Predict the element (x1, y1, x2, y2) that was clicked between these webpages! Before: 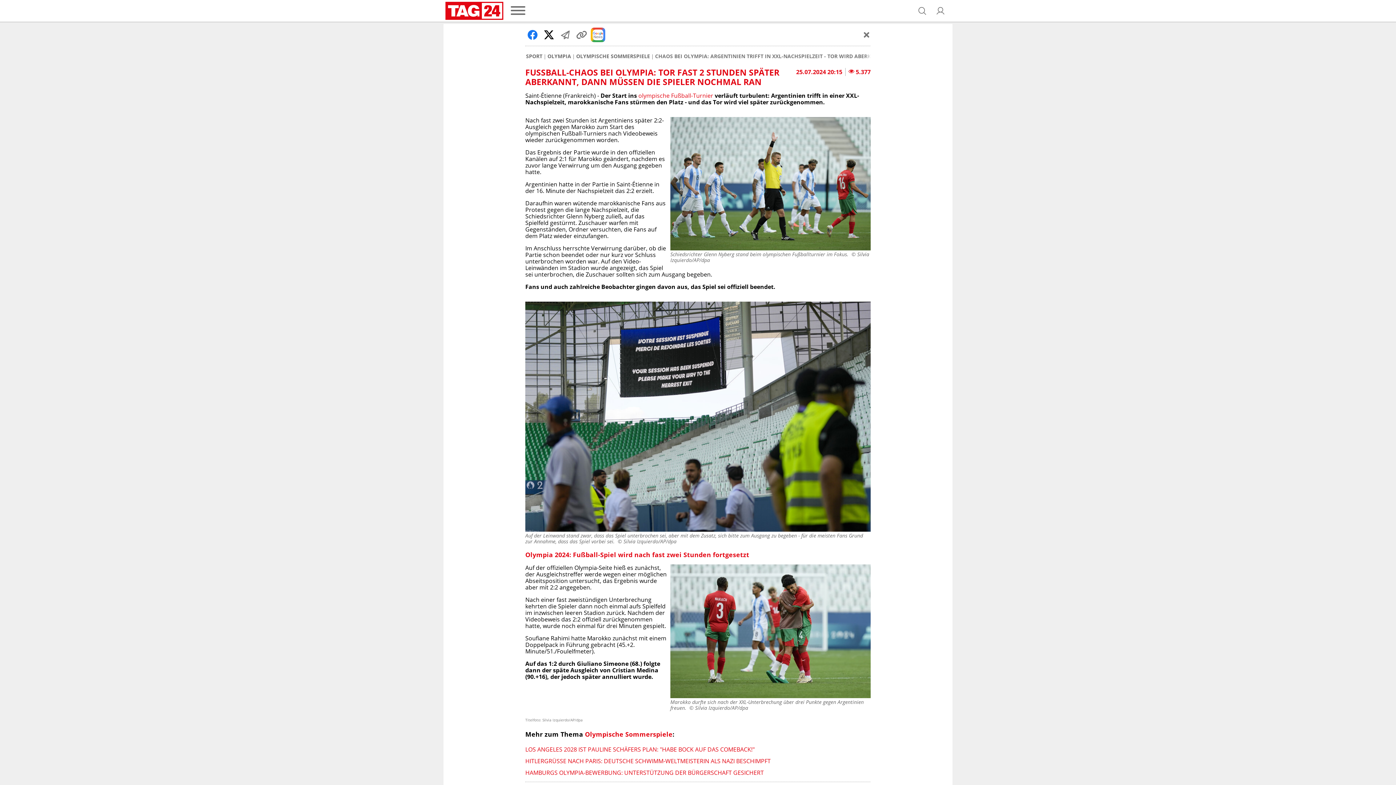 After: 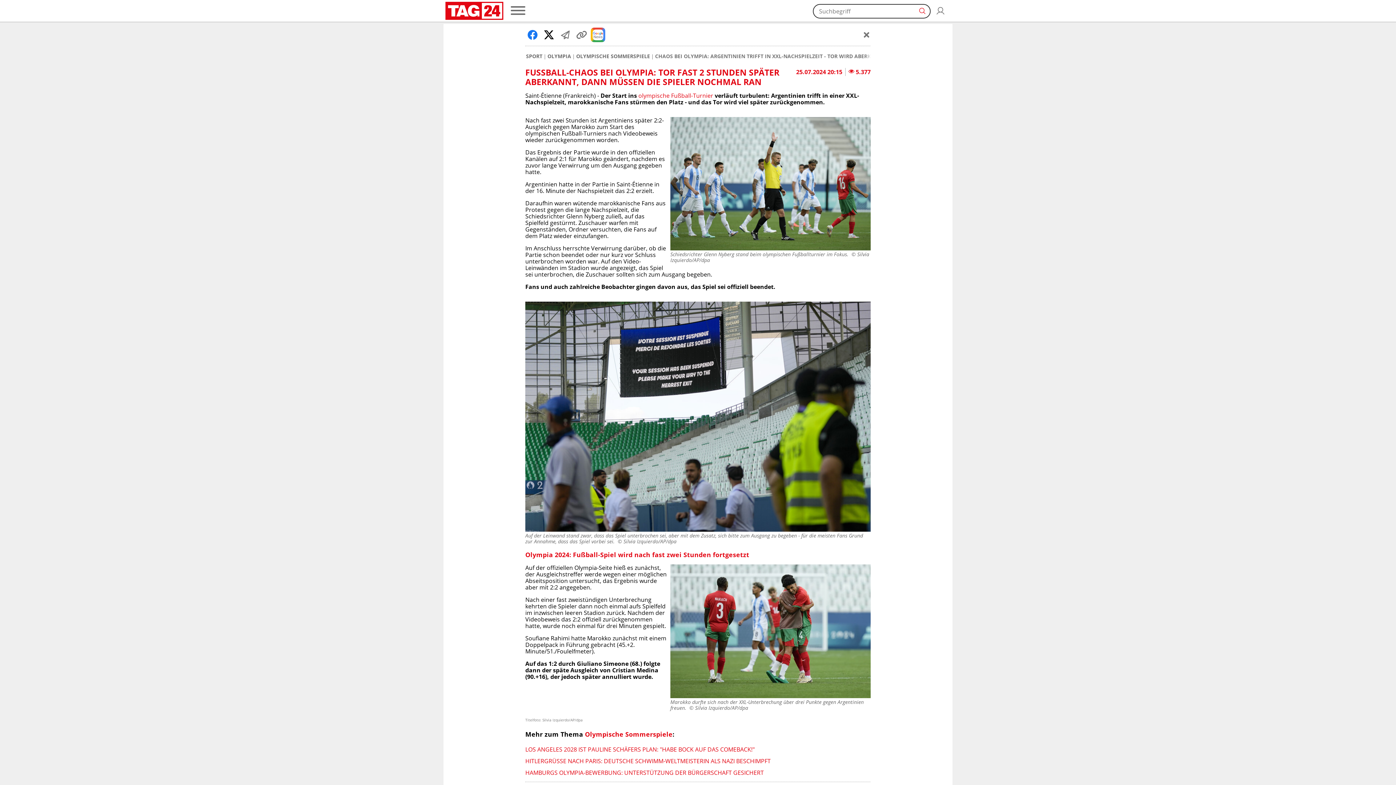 Action: label: Suche öffnen bbox: (917, 6, 927, 15)